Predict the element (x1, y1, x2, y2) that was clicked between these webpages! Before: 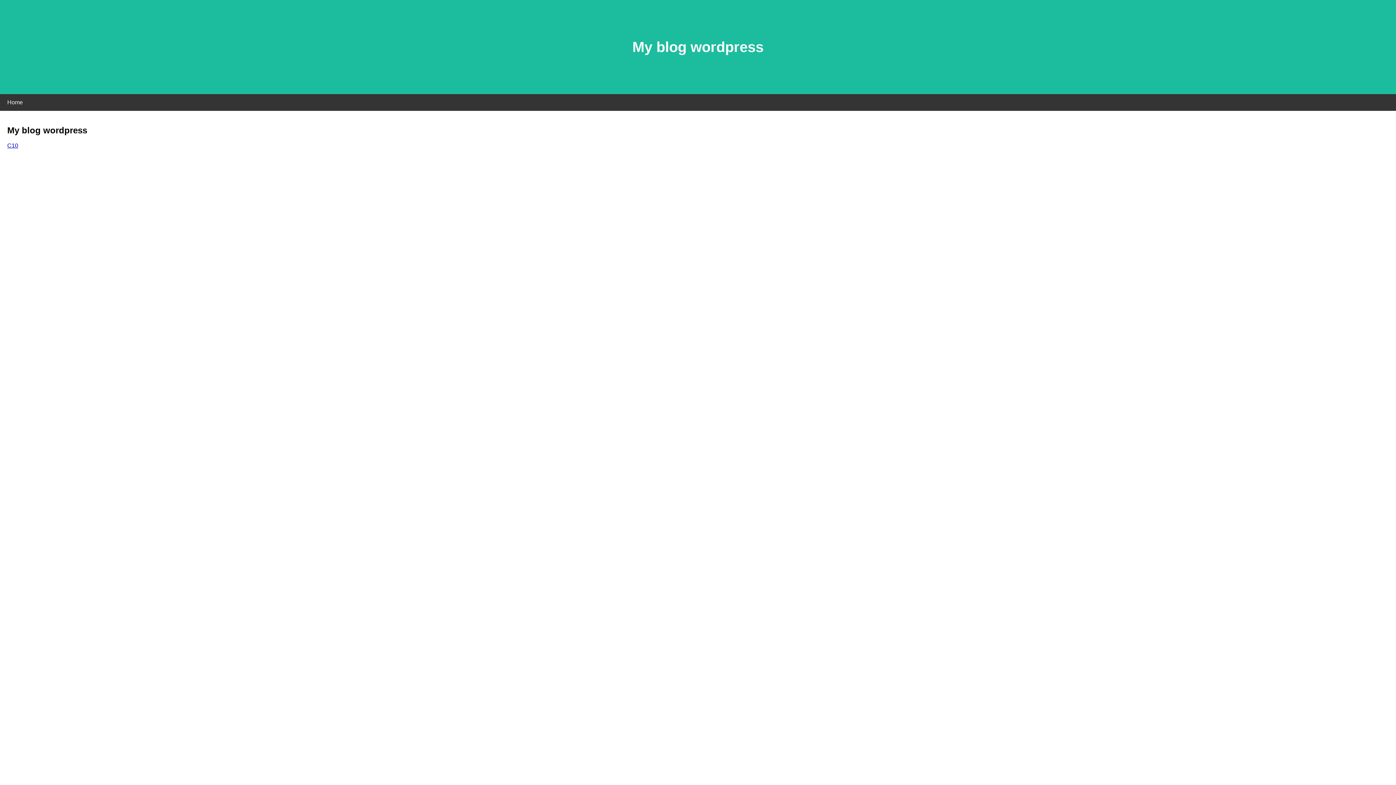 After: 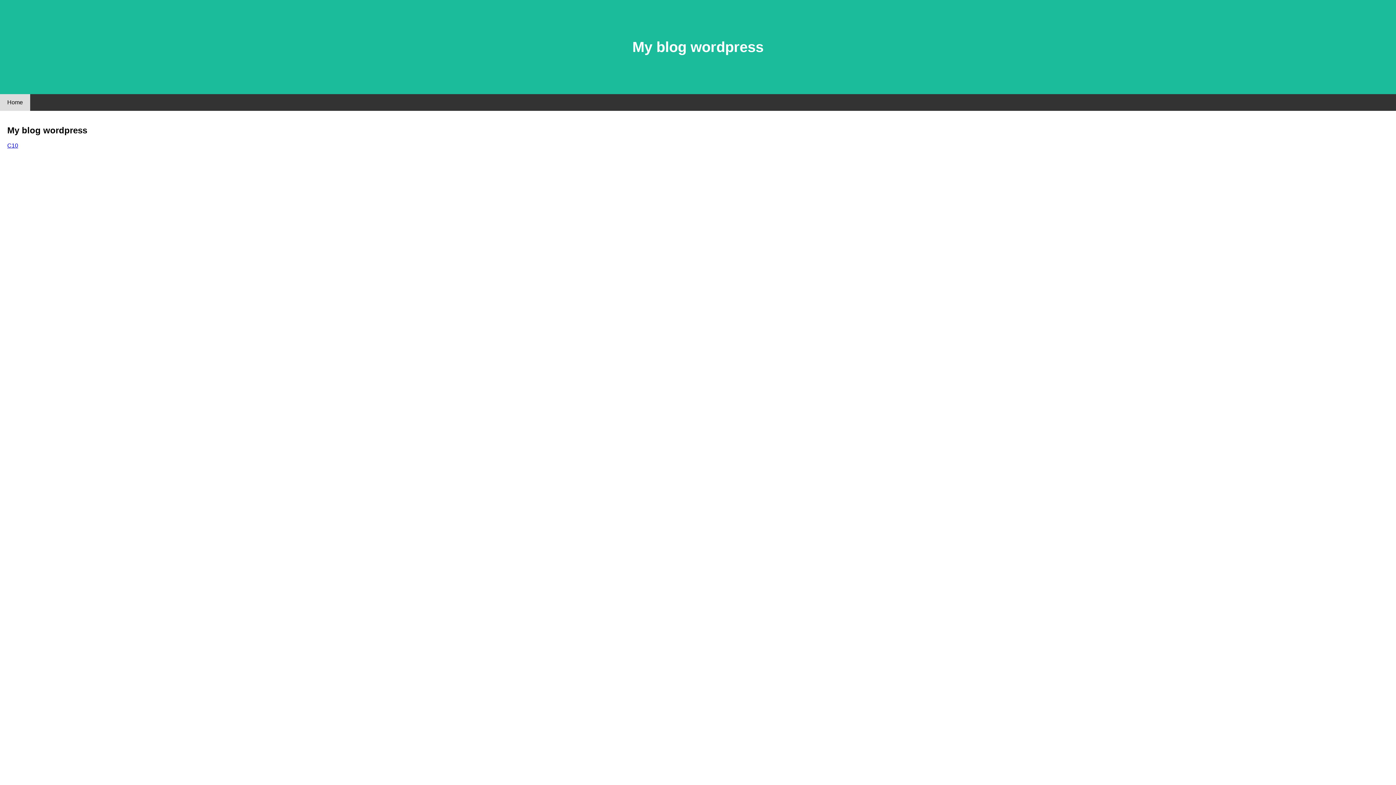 Action: label: Home bbox: (0, 94, 30, 110)